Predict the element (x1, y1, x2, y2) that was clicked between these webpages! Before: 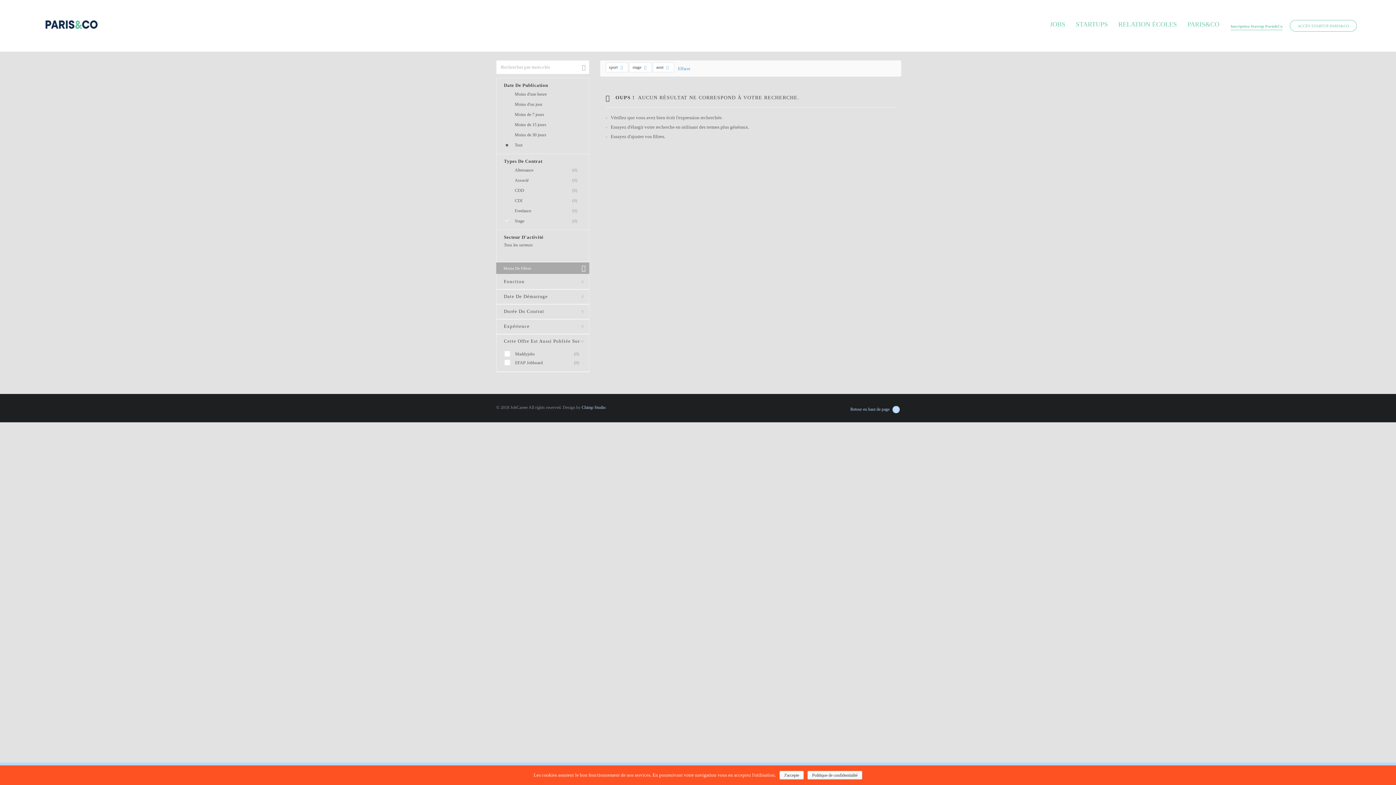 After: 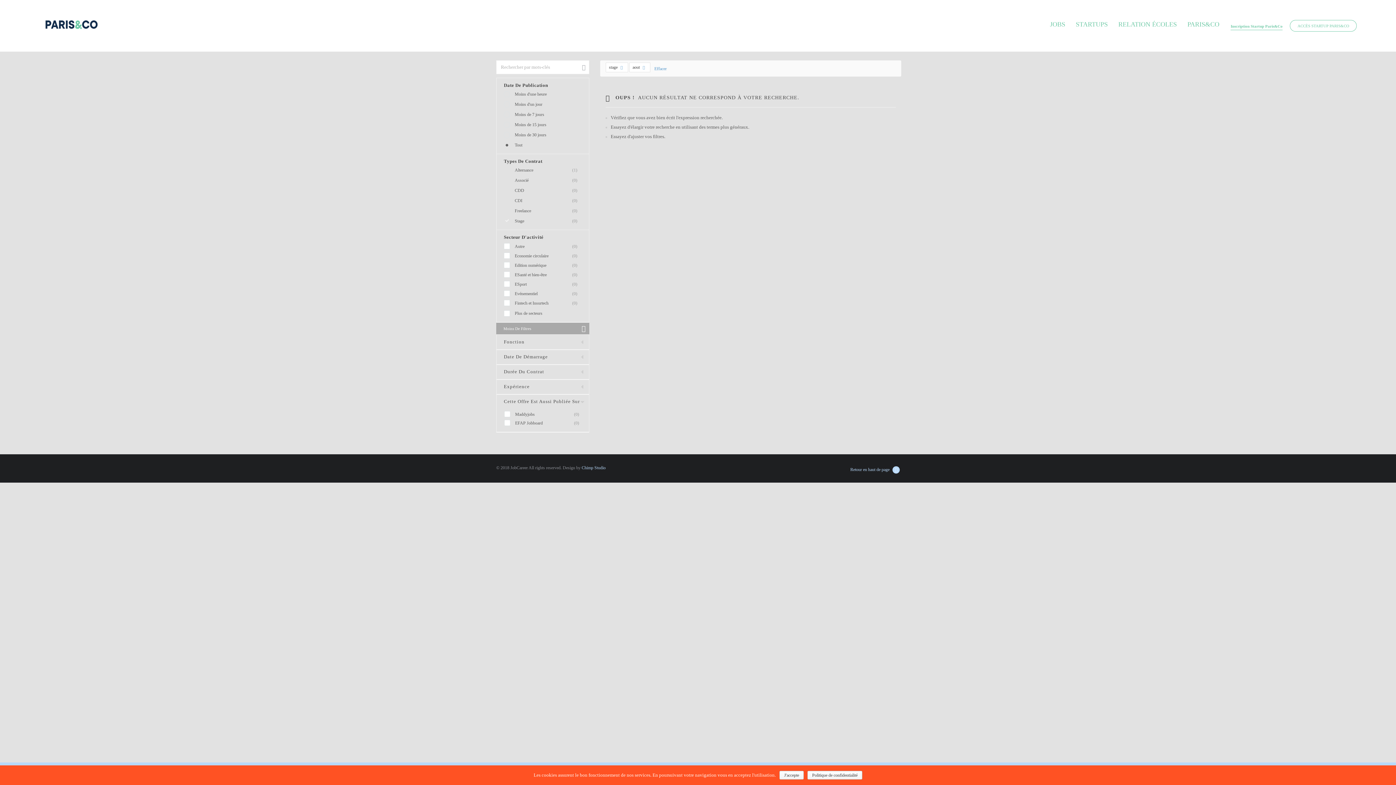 Action: bbox: (504, 241, 581, 250) label: Tous les secteurs